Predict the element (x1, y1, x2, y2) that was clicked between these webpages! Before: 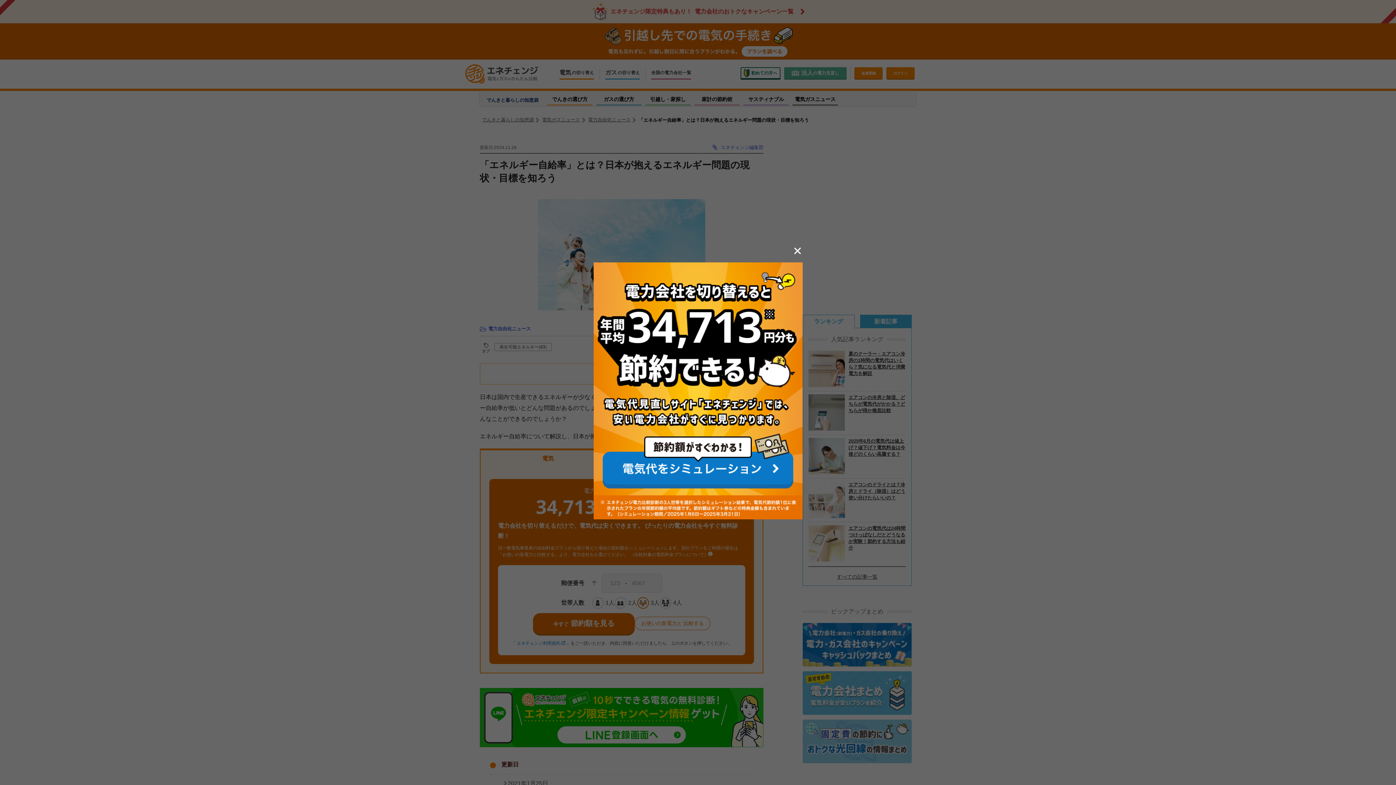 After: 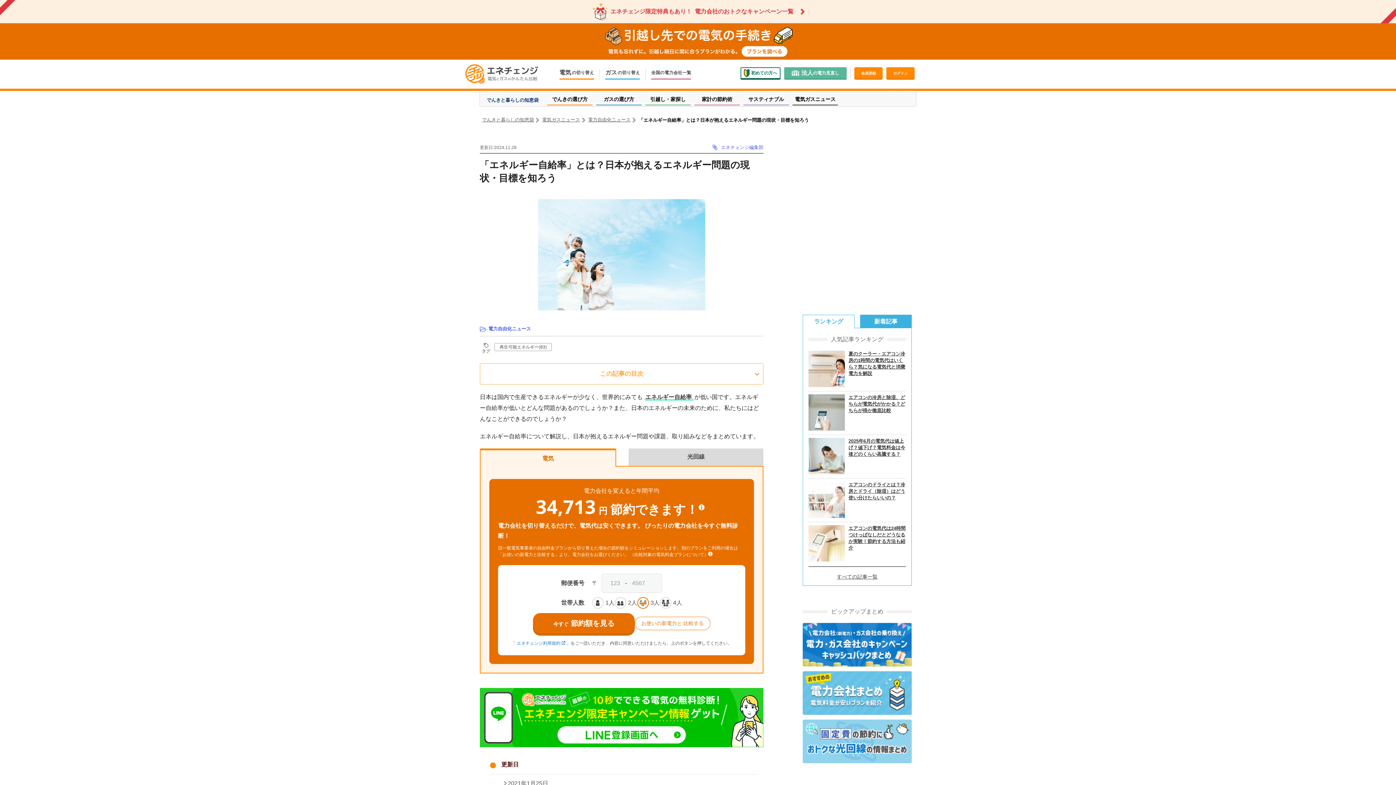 Action: bbox: (792, 244, 802, 258) label: ✕